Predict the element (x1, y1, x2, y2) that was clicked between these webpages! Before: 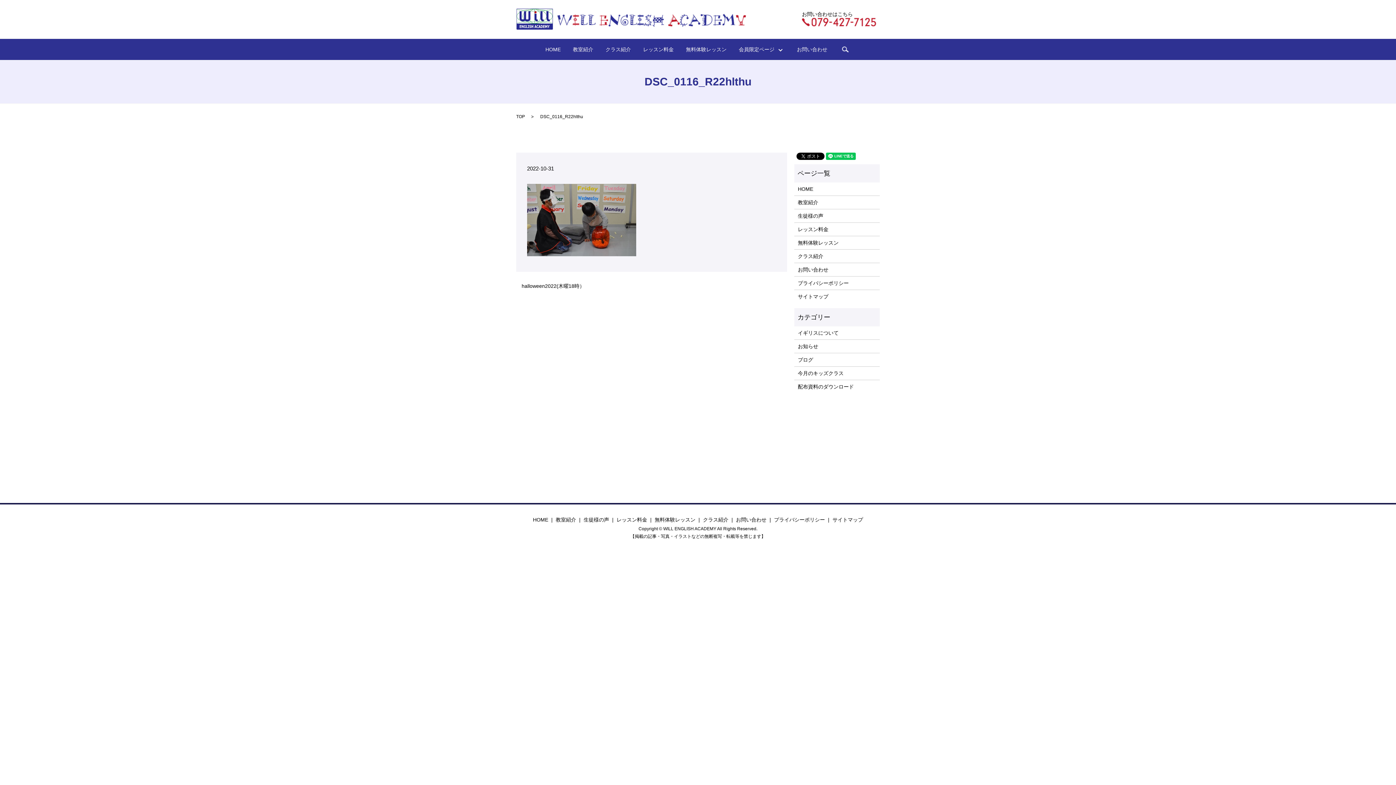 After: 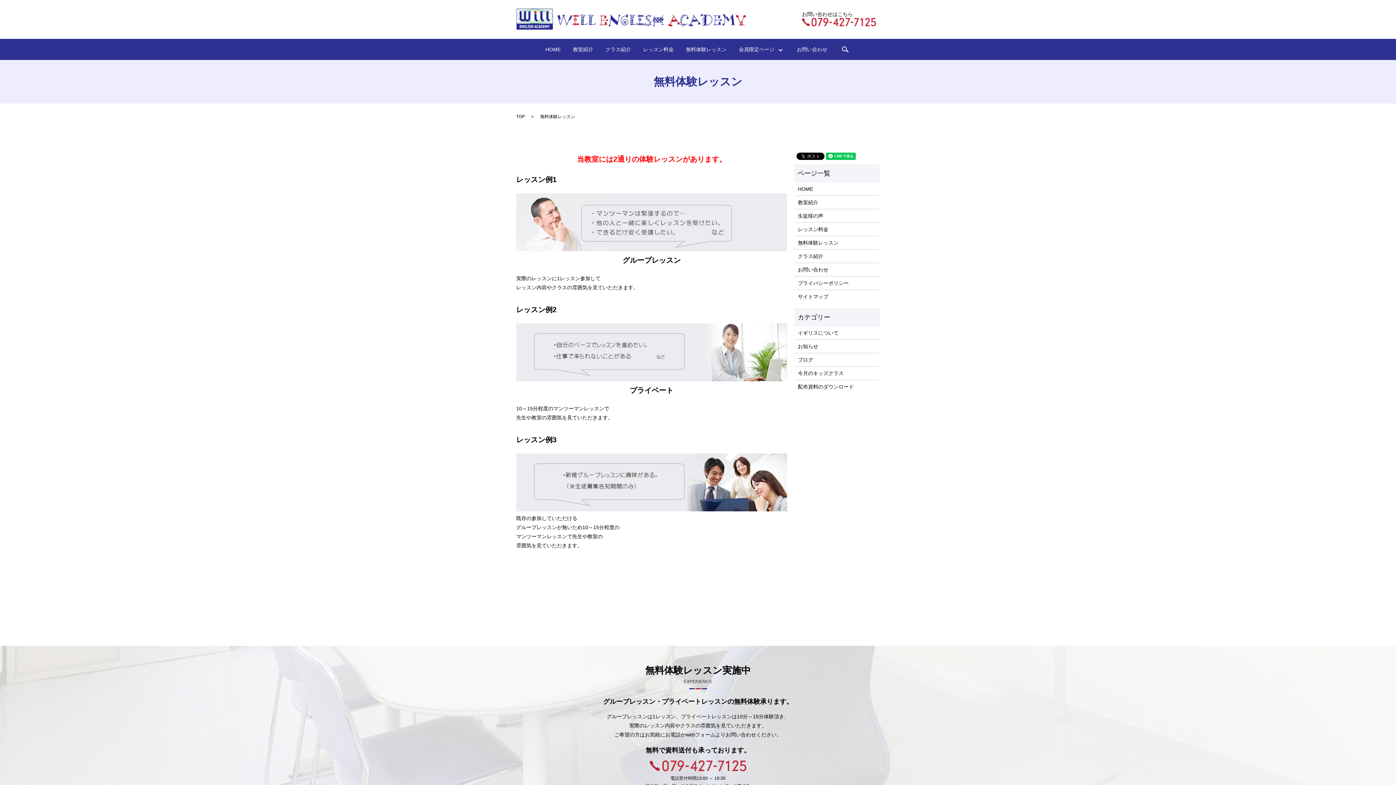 Action: bbox: (653, 514, 697, 525) label: 無料体験レッスン